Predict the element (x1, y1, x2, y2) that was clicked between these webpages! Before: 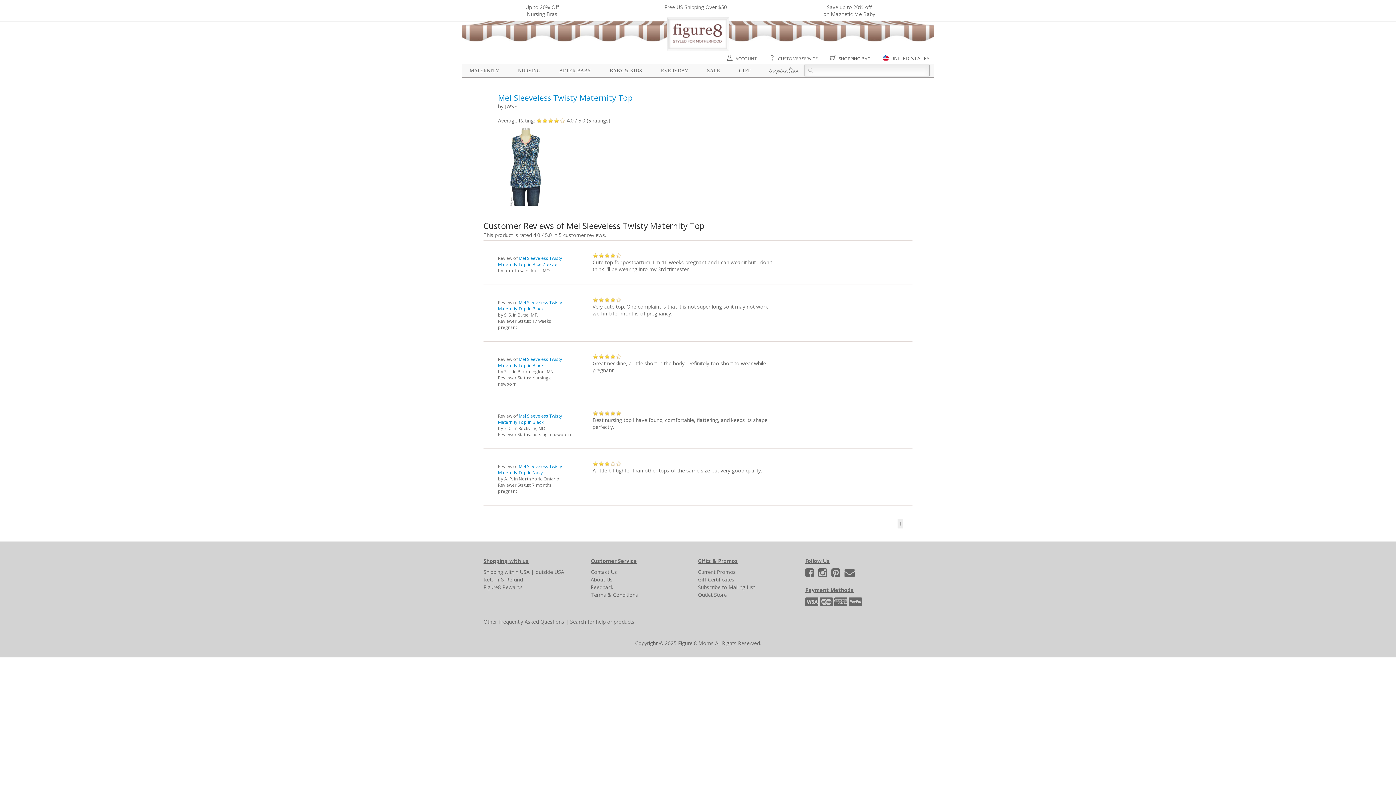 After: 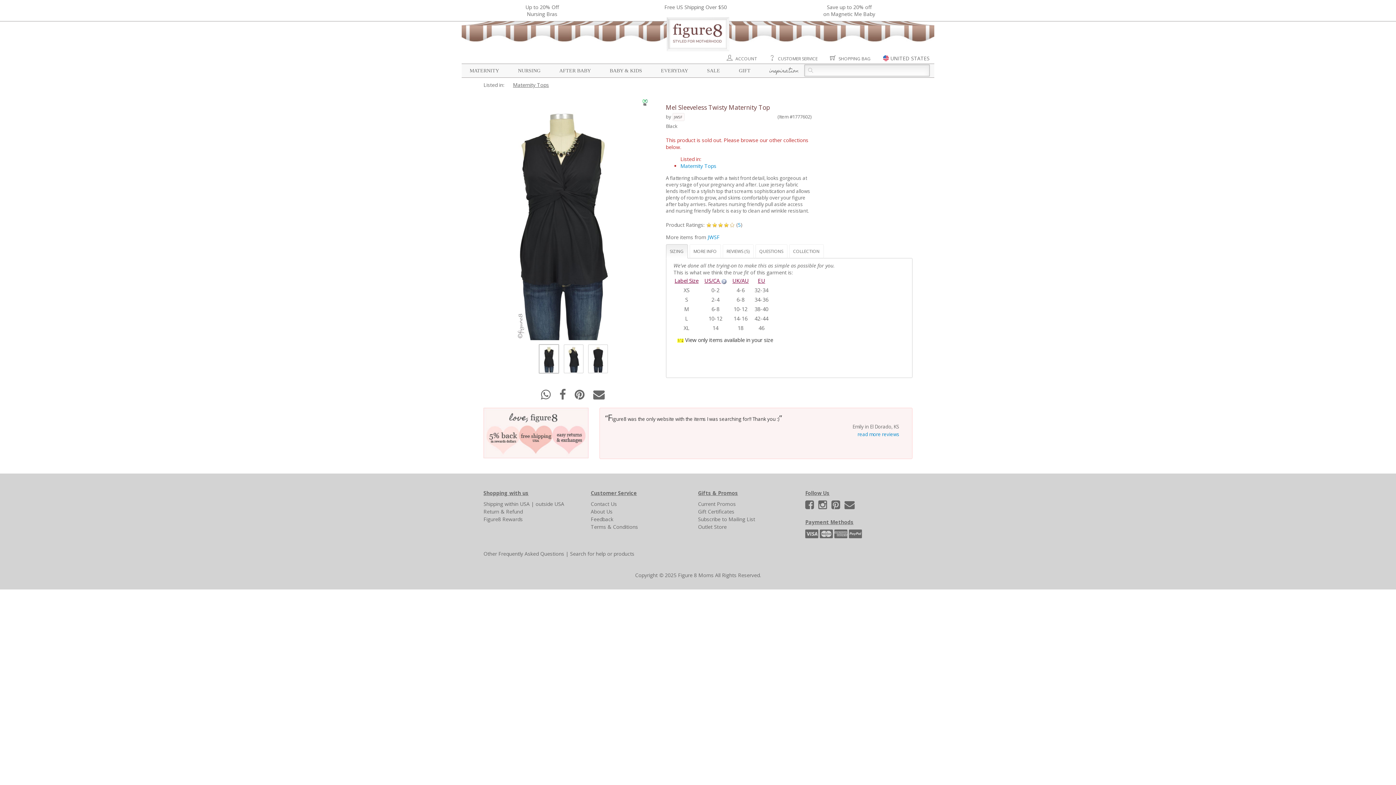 Action: bbox: (498, 356, 562, 368) label: Mel Sleeveless Twisty Maternity Top in Black